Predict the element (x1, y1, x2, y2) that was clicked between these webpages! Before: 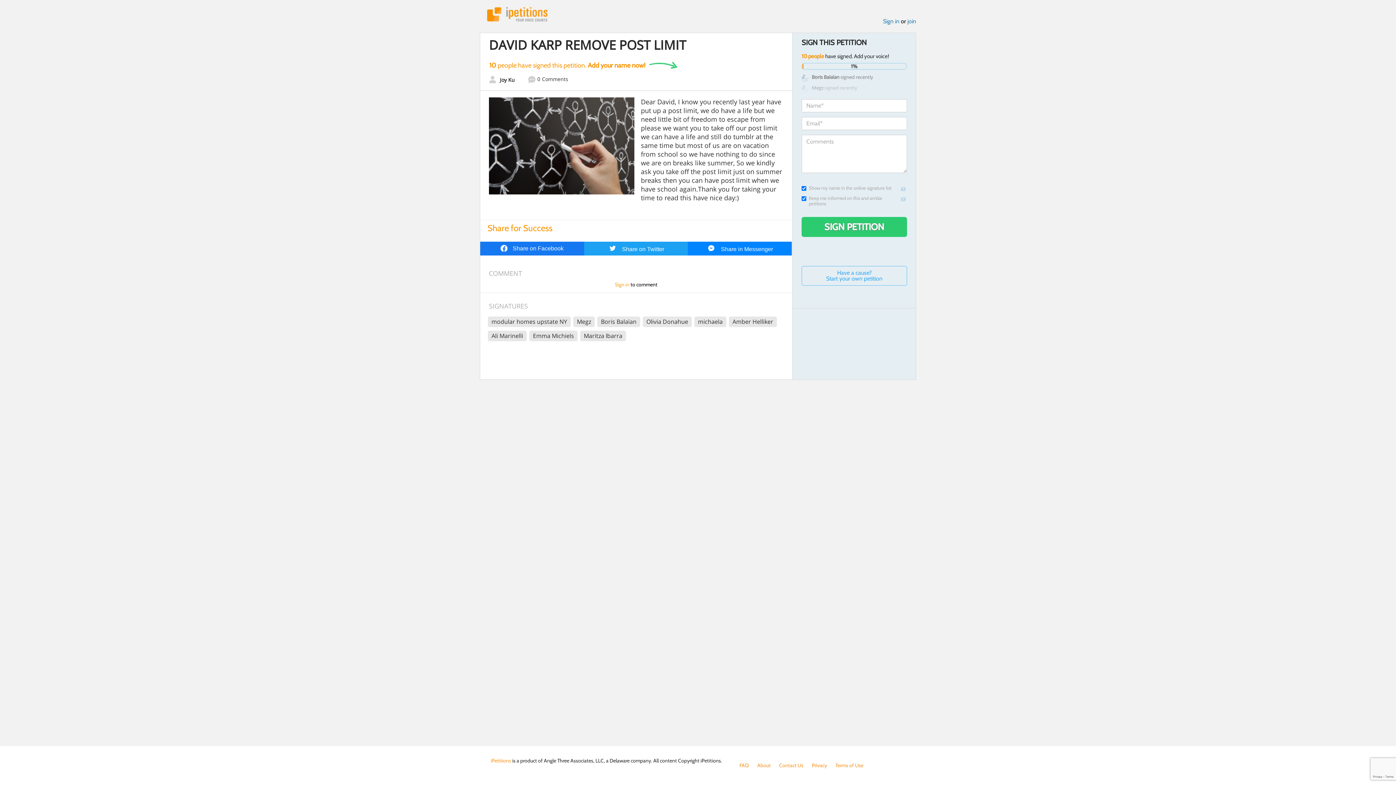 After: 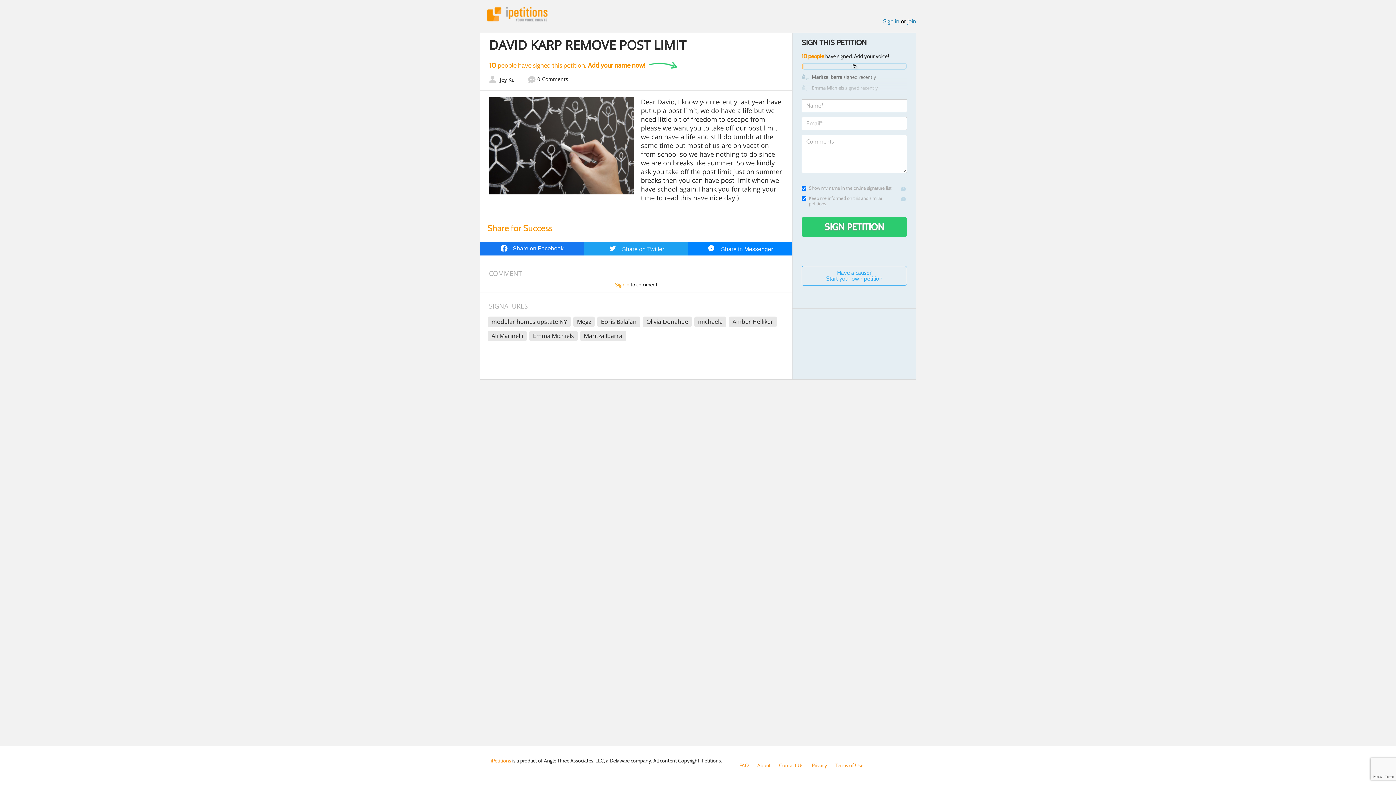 Action: bbox: (528, 76, 568, 84) label: 0Comments